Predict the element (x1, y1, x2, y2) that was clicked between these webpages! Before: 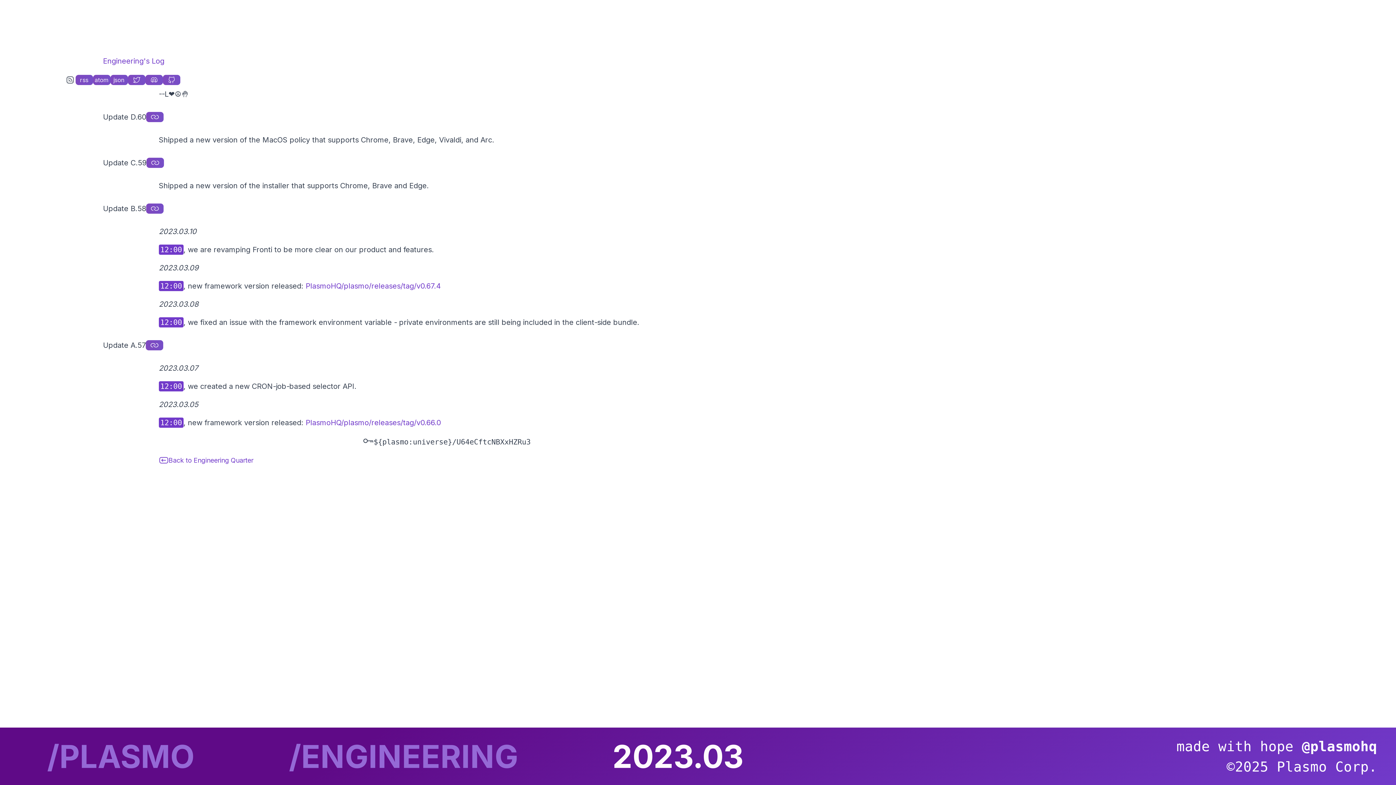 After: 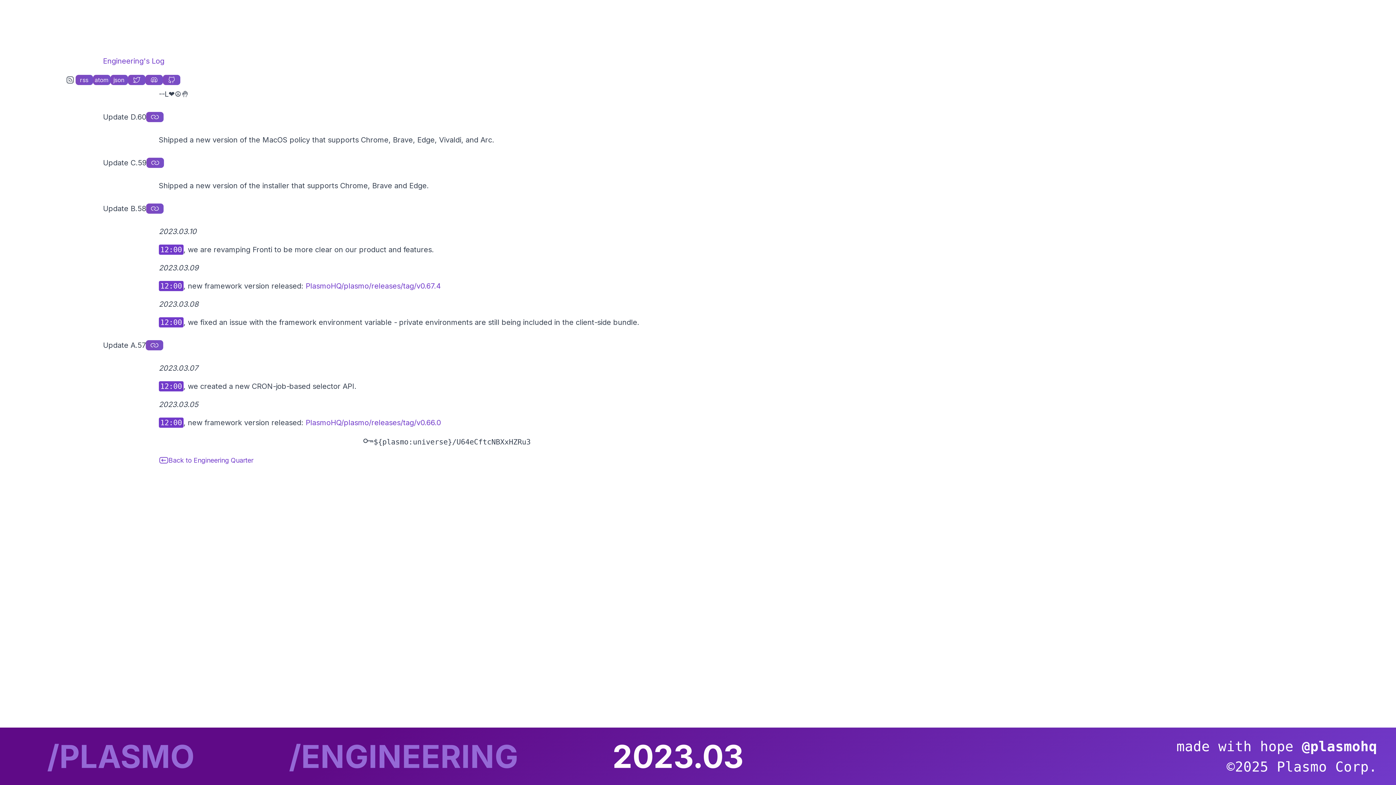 Action: label: made with hope @plasmohq
©2025 Plasmo Corp. bbox: (1176, 727, 1377, 785)